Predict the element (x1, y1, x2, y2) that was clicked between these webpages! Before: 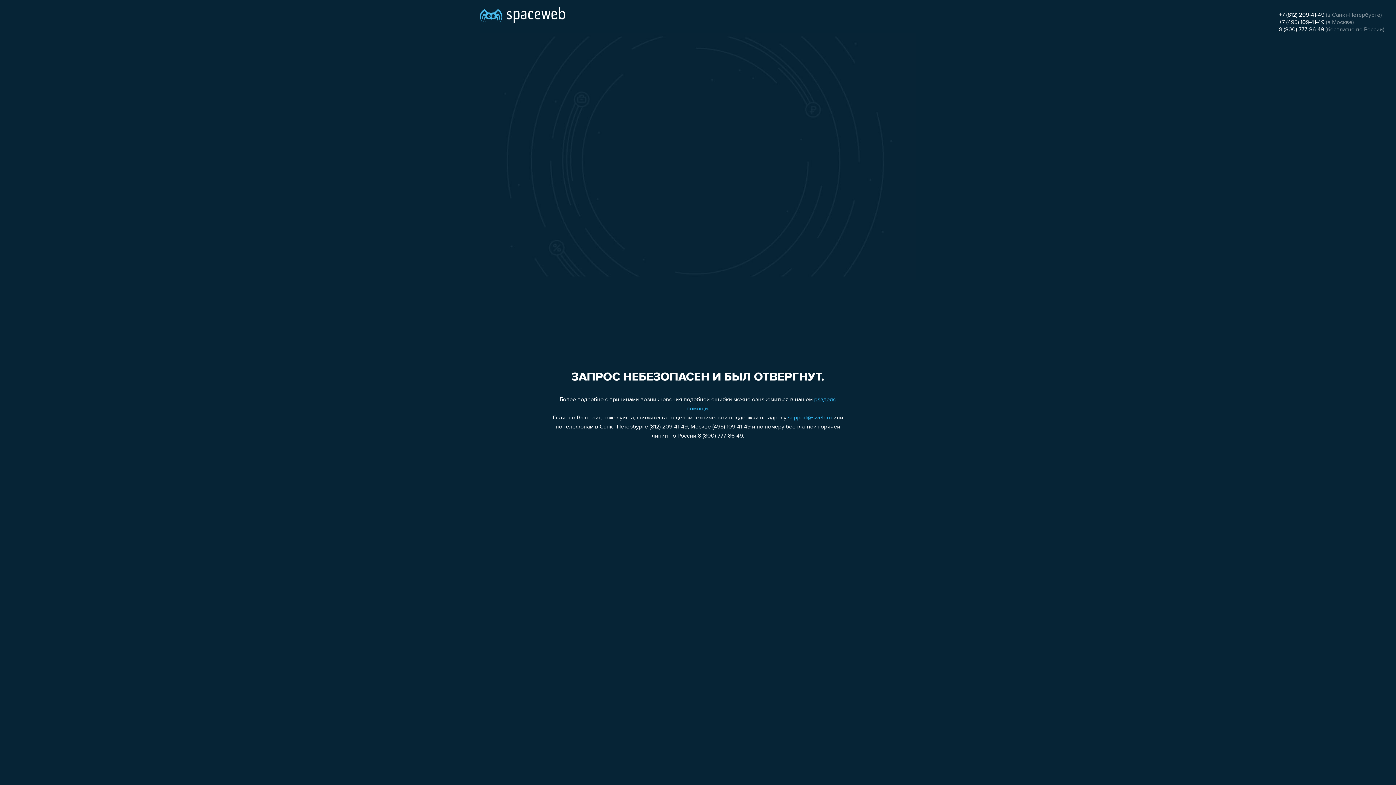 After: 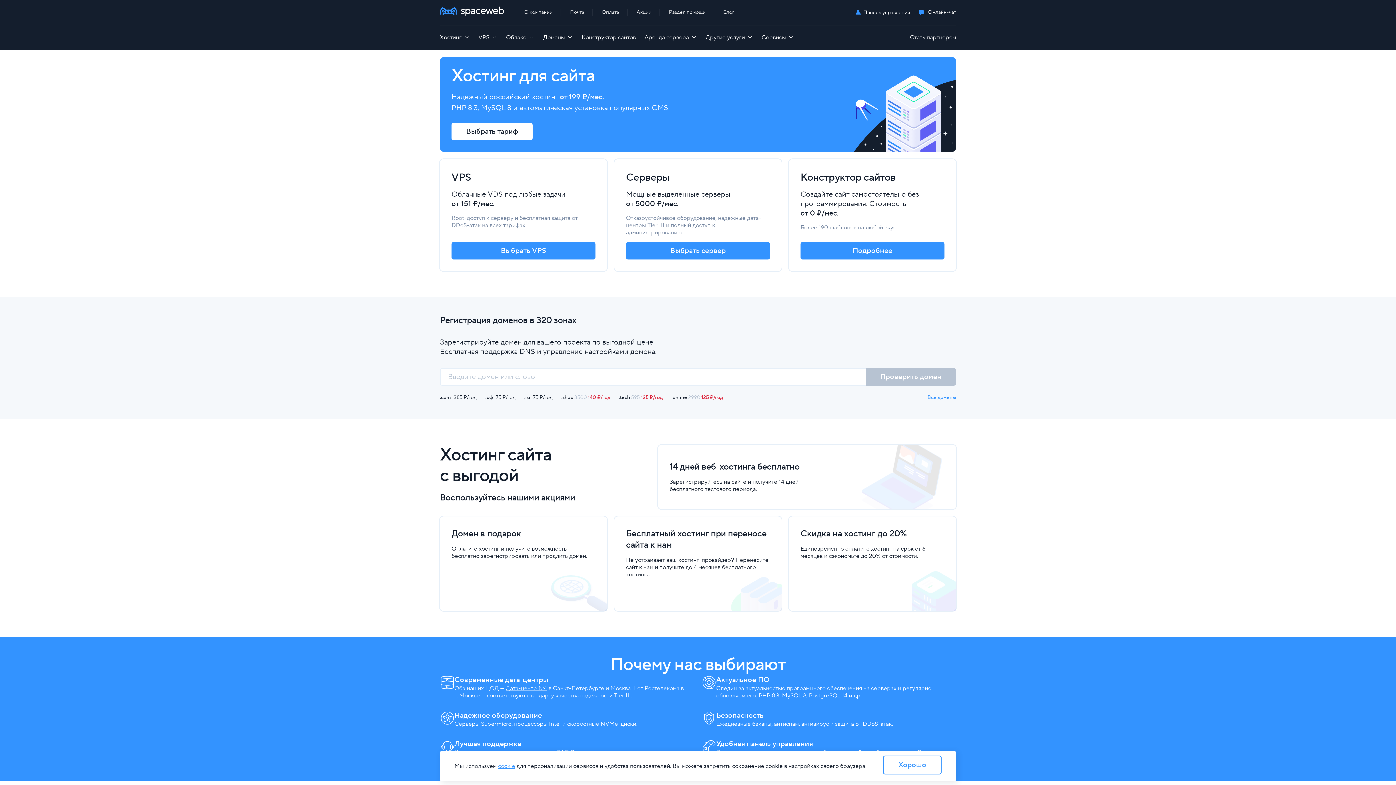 Action: bbox: (480, 0, 565, 25)